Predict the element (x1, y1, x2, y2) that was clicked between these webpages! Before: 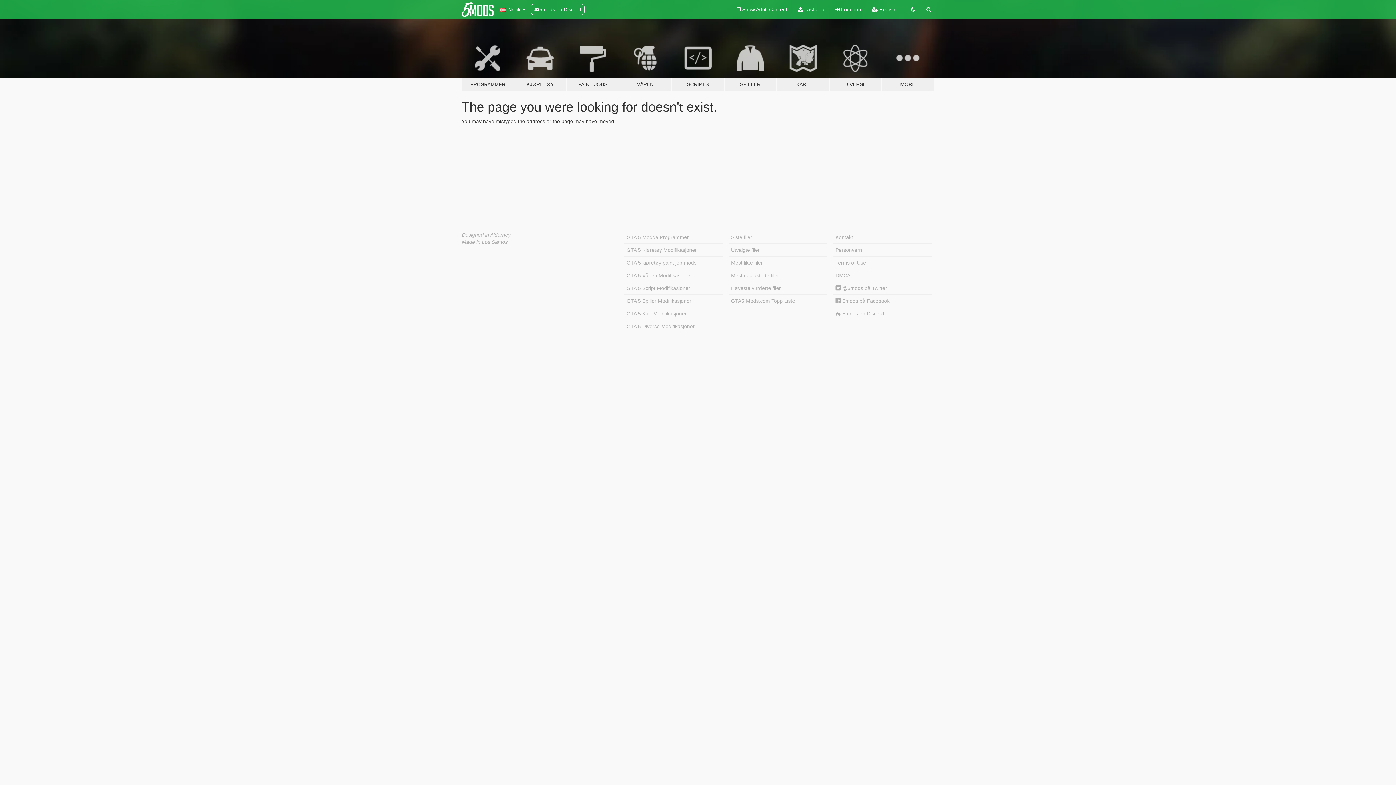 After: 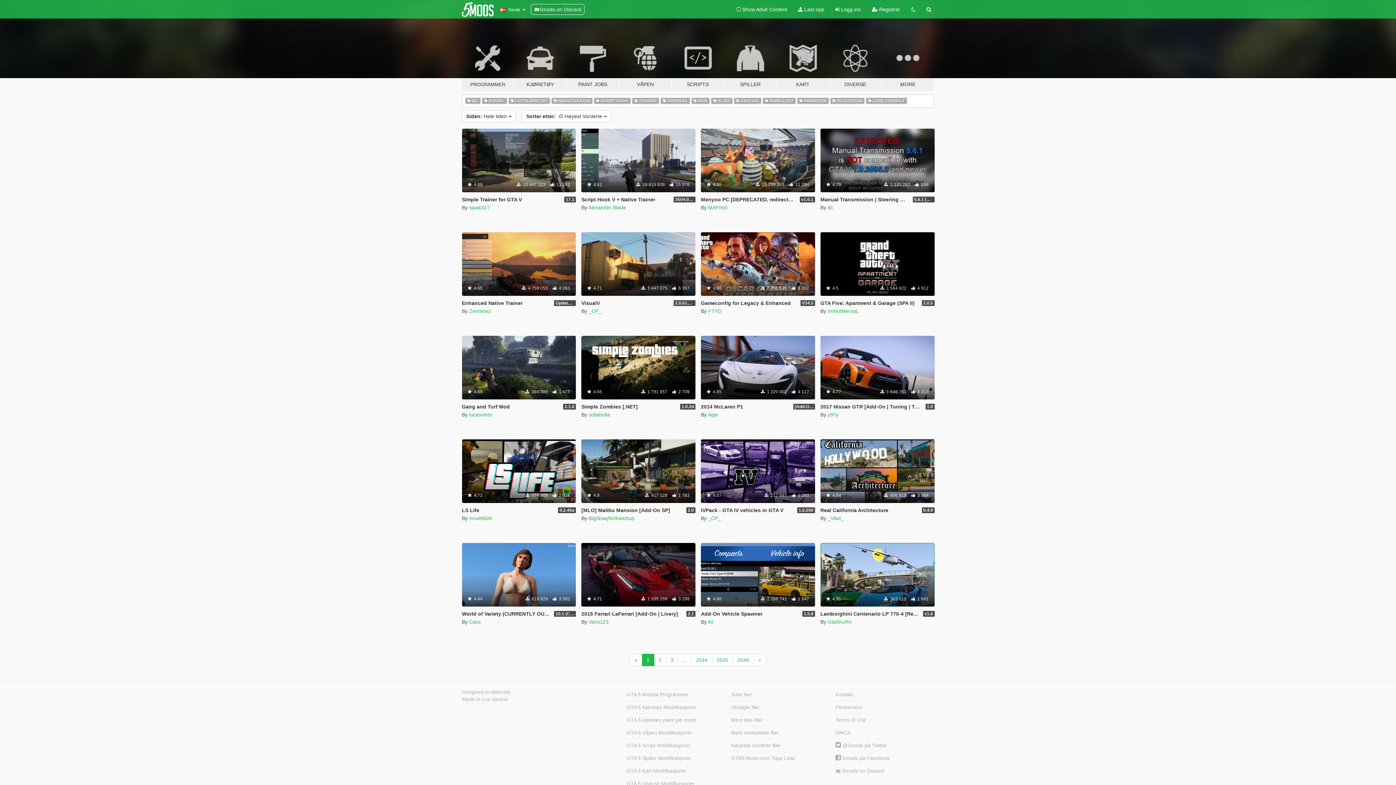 Action: bbox: (728, 282, 827, 294) label: Høyeste vurderte filer